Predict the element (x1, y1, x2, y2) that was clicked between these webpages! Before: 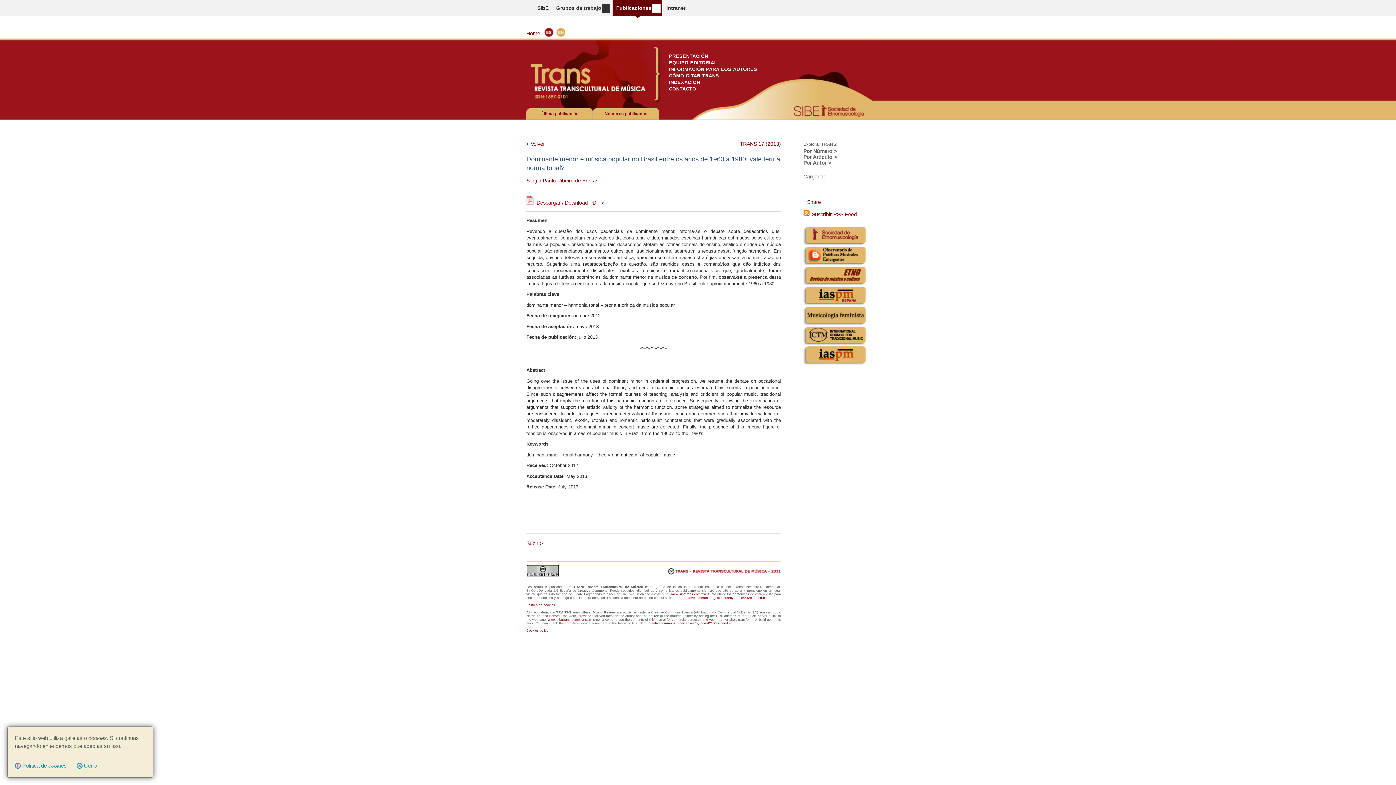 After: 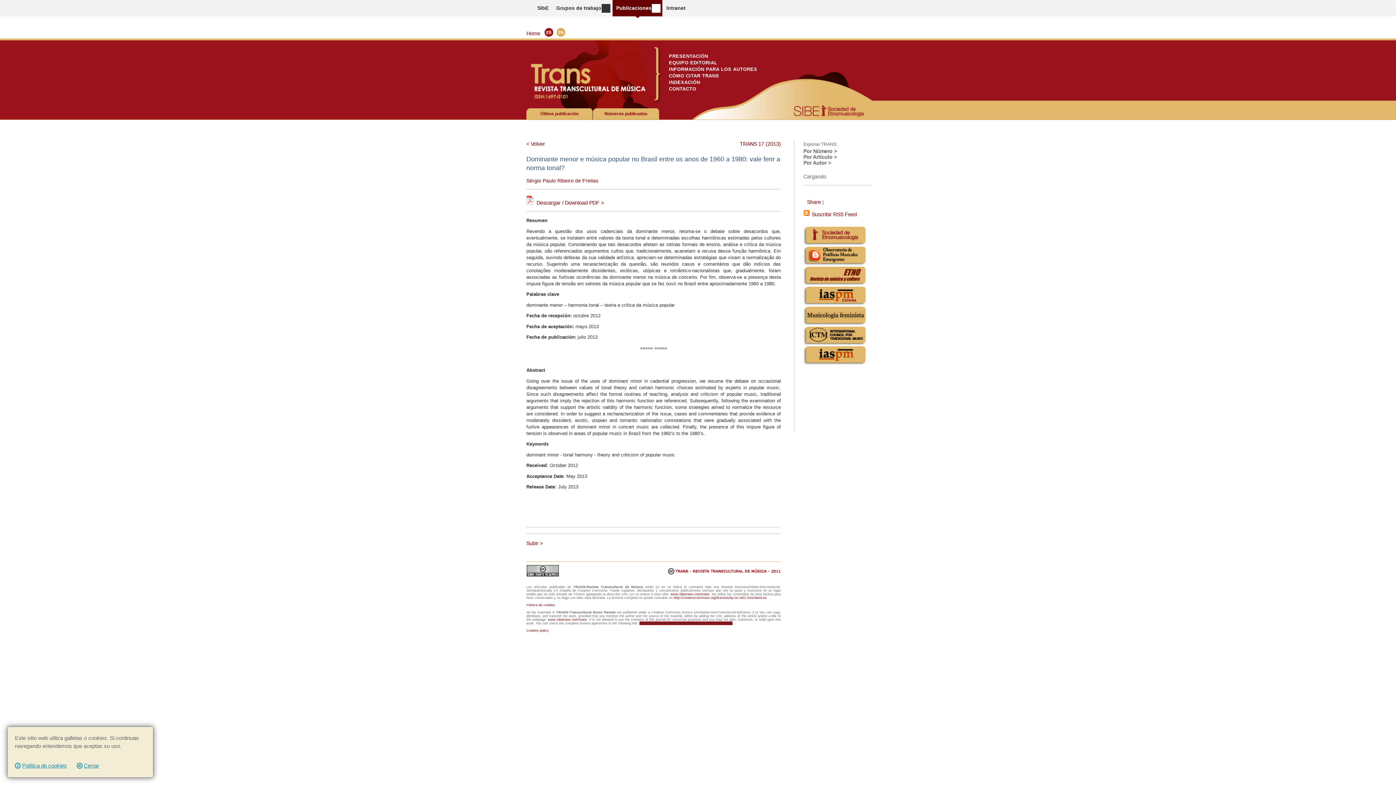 Action: label: http://creativecommons.org/licenses/by-nc-nd/2.5/es/deed.en bbox: (639, 621, 732, 625)